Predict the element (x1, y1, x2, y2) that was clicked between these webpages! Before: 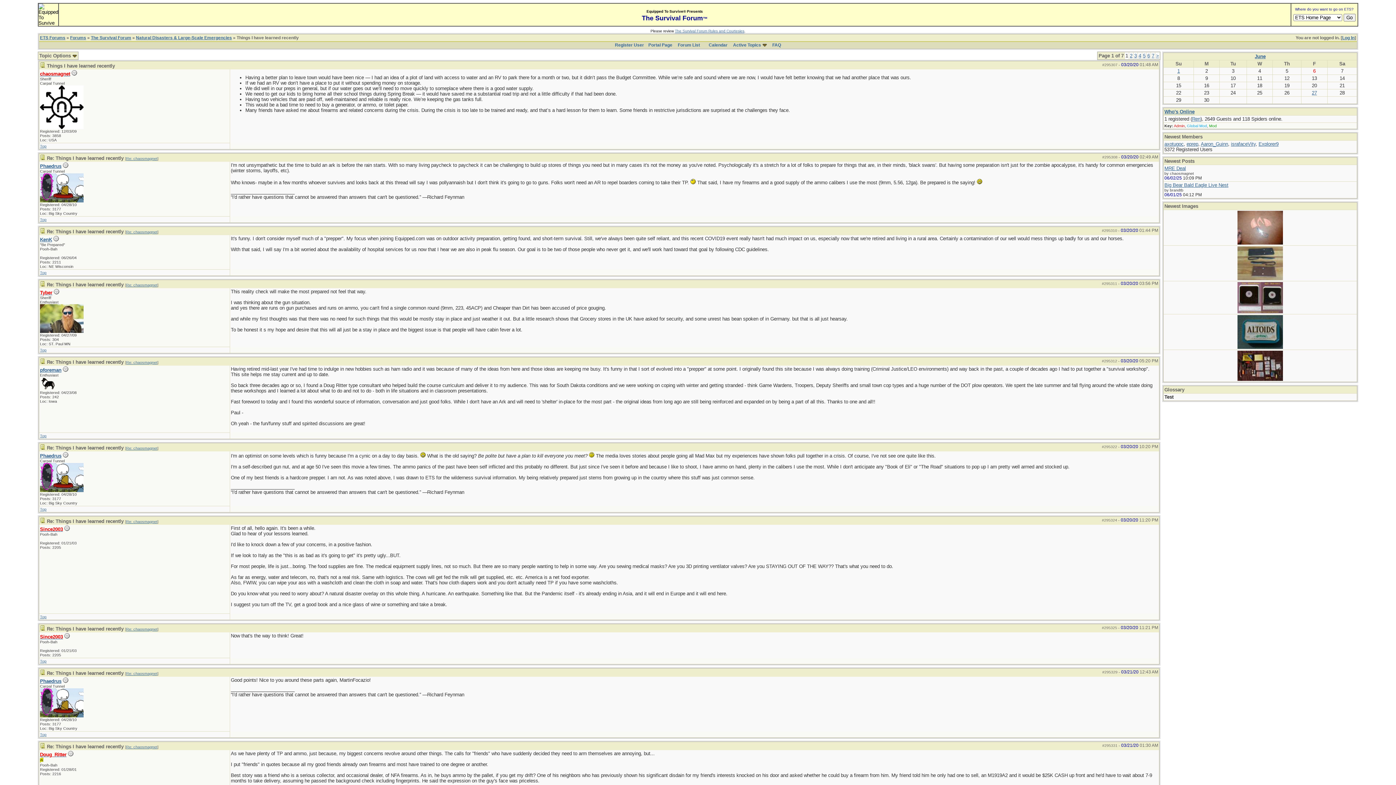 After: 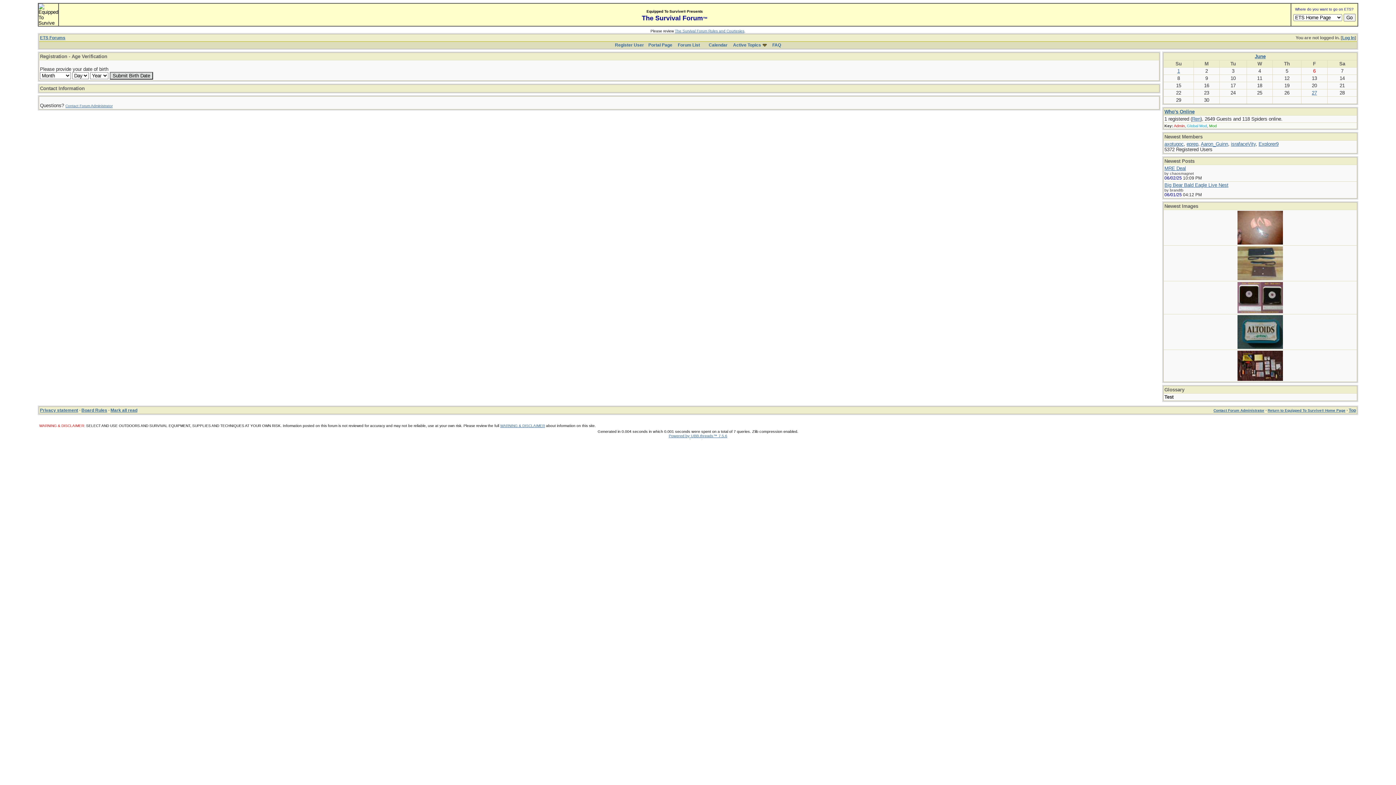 Action: label: Register User bbox: (615, 42, 644, 47)